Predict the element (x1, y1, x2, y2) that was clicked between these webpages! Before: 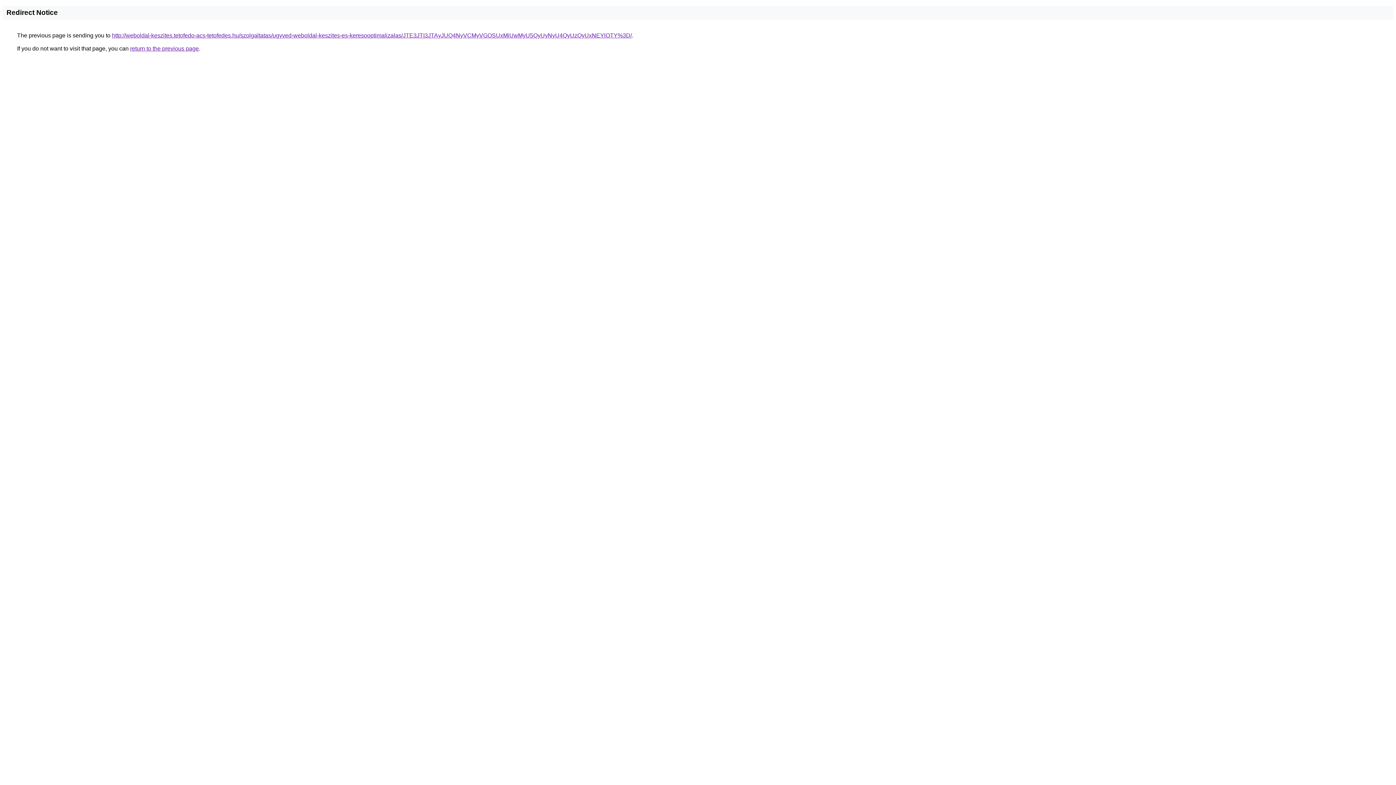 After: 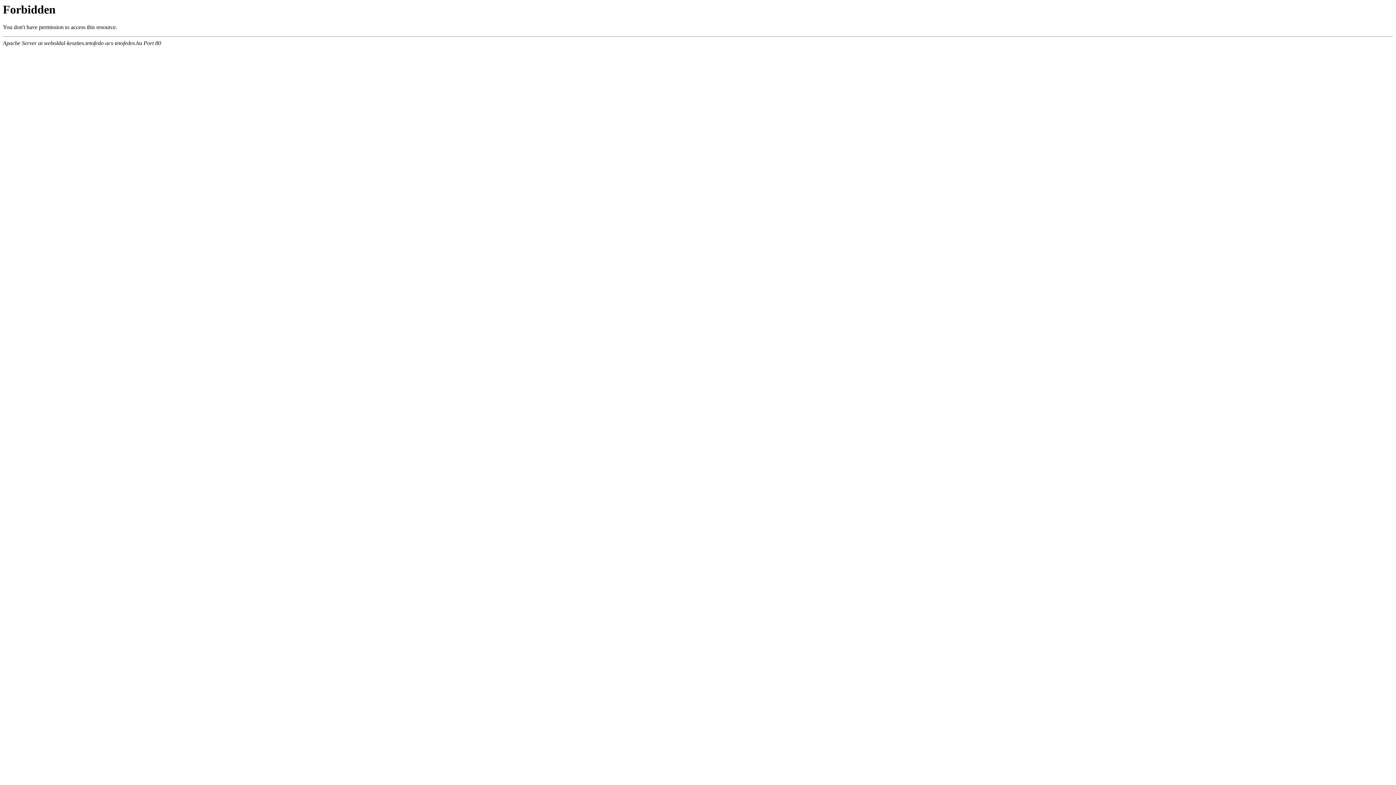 Action: label: http://weboldal-keszites.tetofedo-acs-tetofedes.hu/szolgaltatas/ugyved-weboldal-keszites-es-keresooptimalizalas/JTE3JTI3JTAyJUQ4NyVCMyVGOSUxMiUwMyU5QyUyNyU4QyUzQyUxNEYlOTY%3D/ bbox: (112, 32, 632, 38)